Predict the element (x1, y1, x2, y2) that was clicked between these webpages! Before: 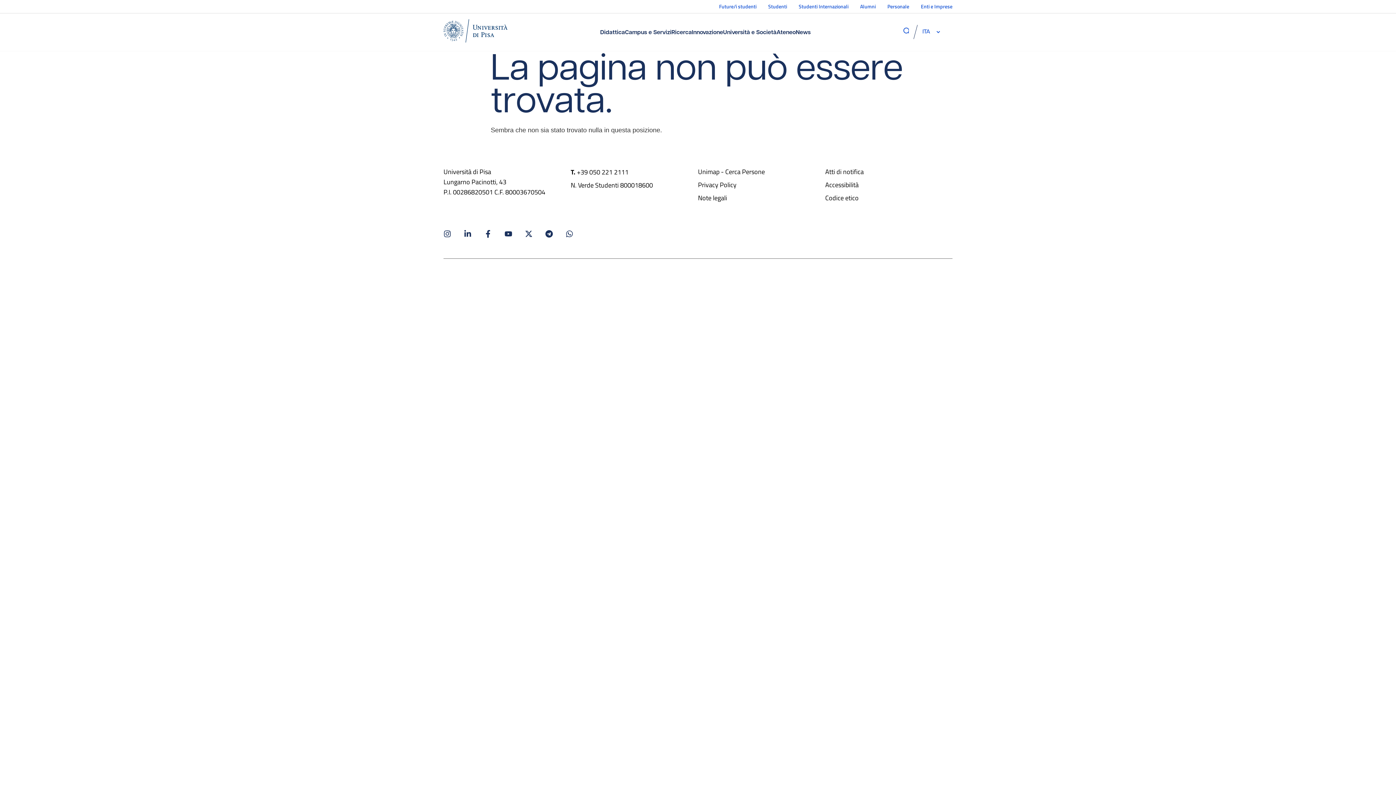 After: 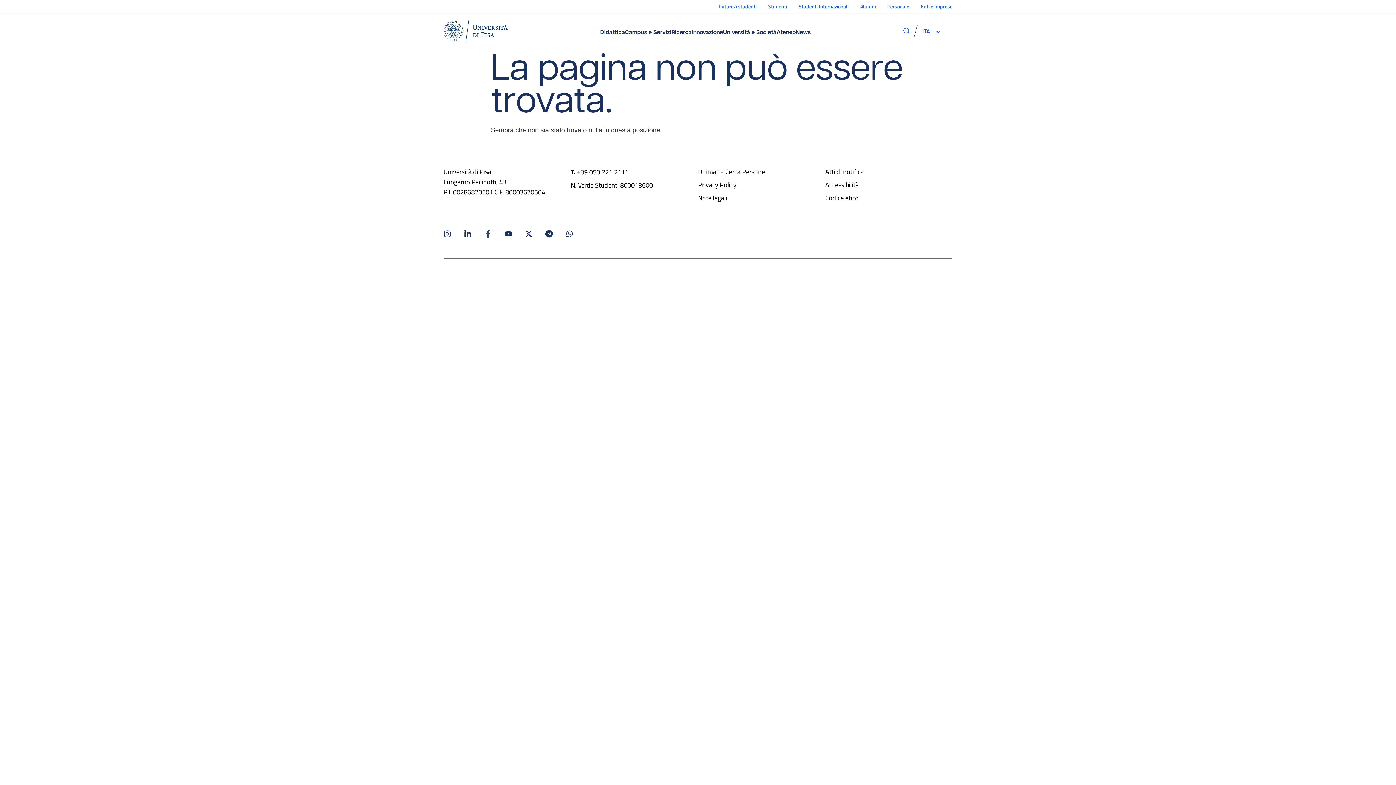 Action: bbox: (484, 230, 492, 237) label: Facebook-f